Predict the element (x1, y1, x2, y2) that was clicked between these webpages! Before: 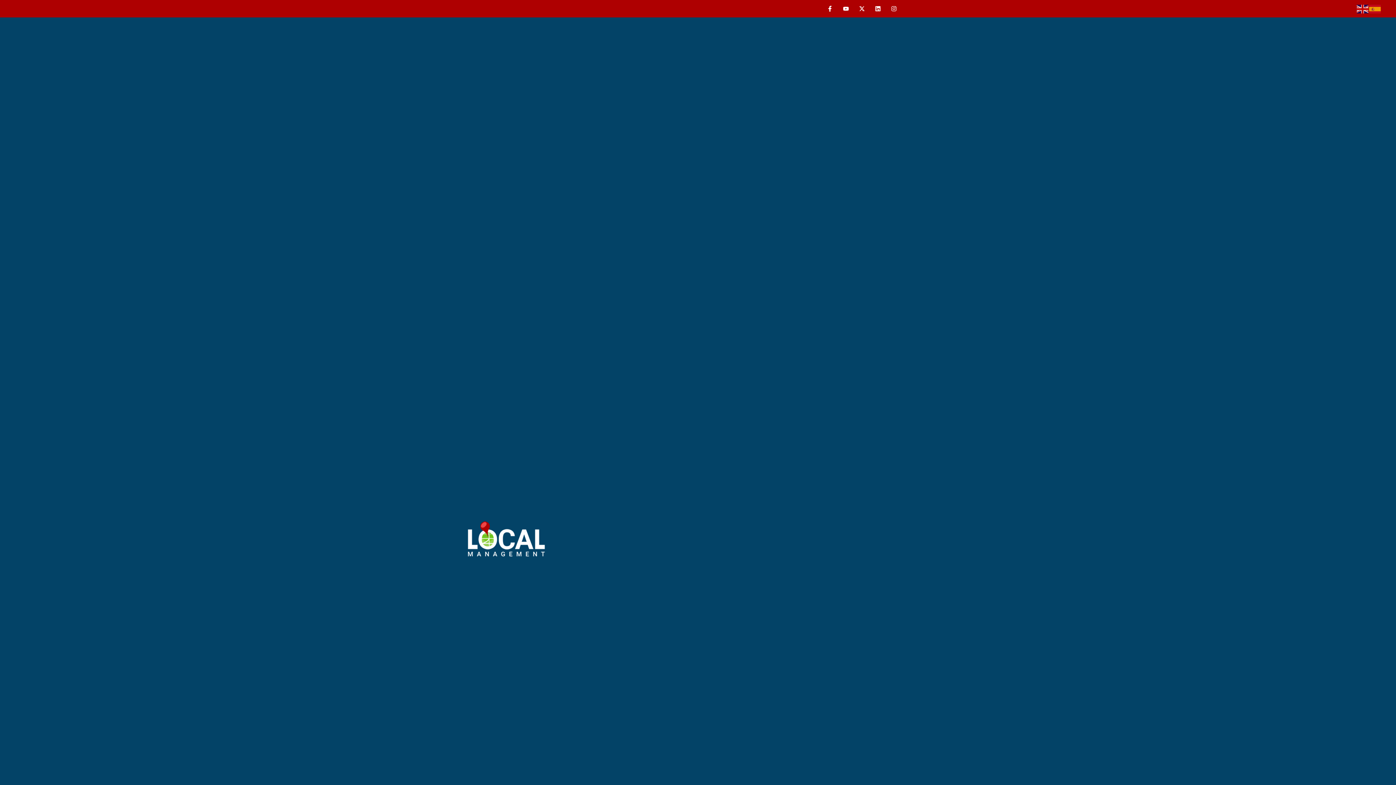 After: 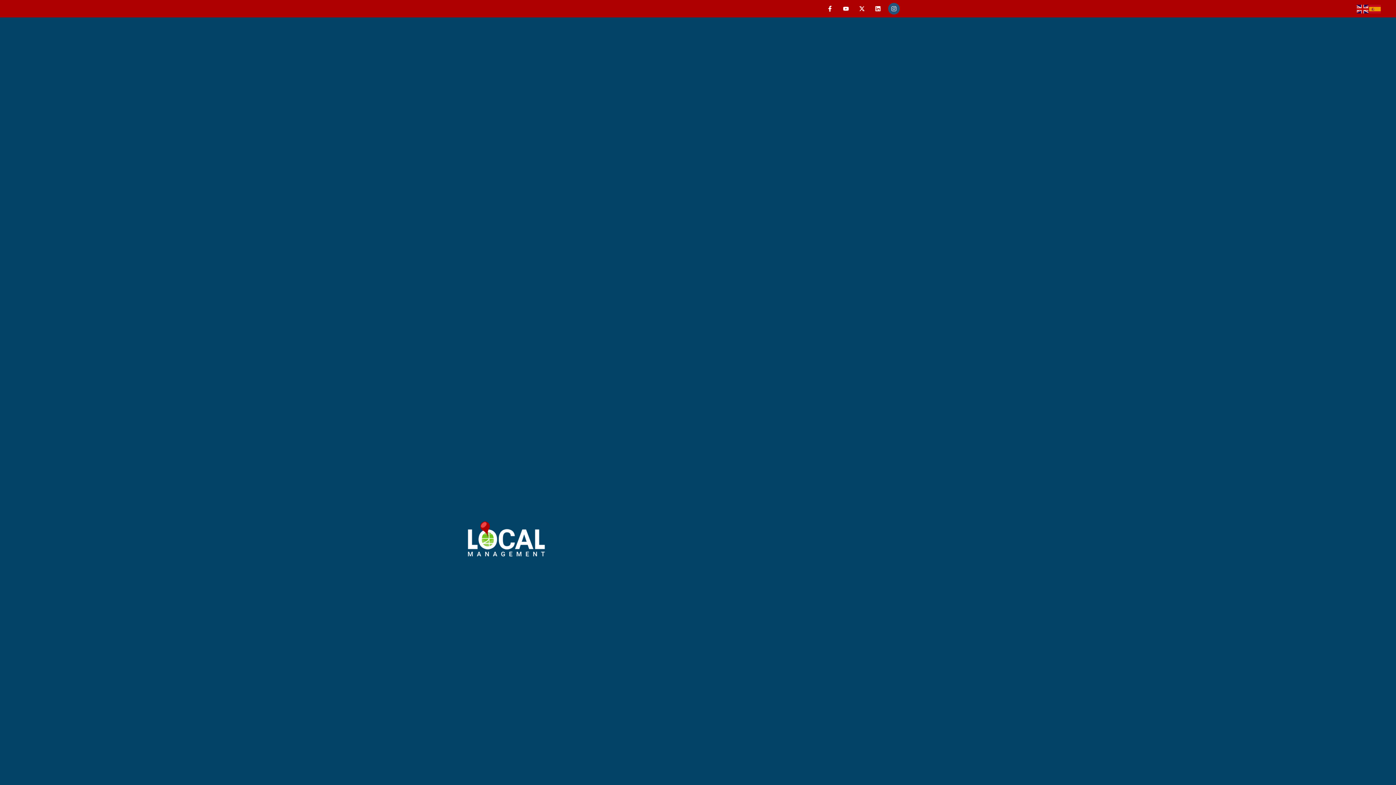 Action: bbox: (888, 2, 900, 14) label: Instagram